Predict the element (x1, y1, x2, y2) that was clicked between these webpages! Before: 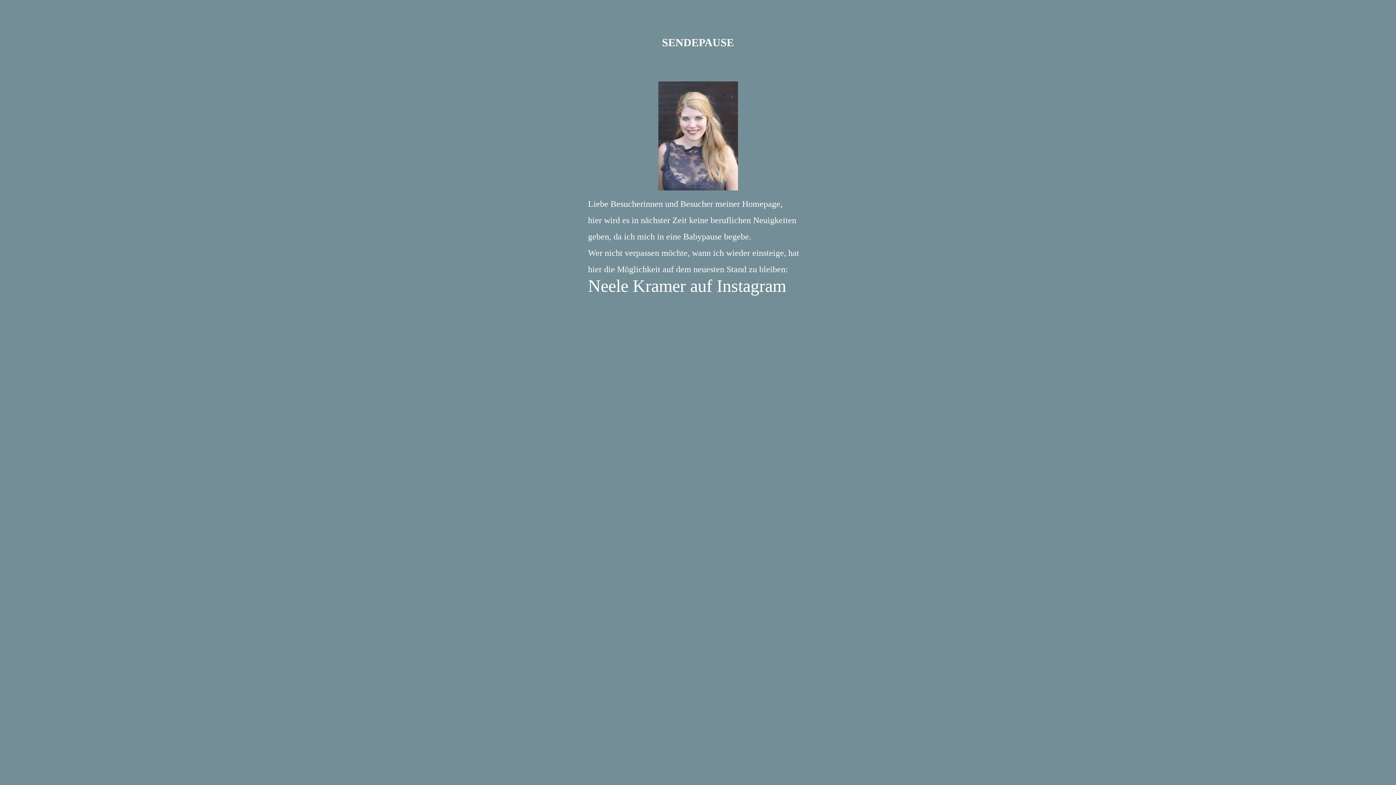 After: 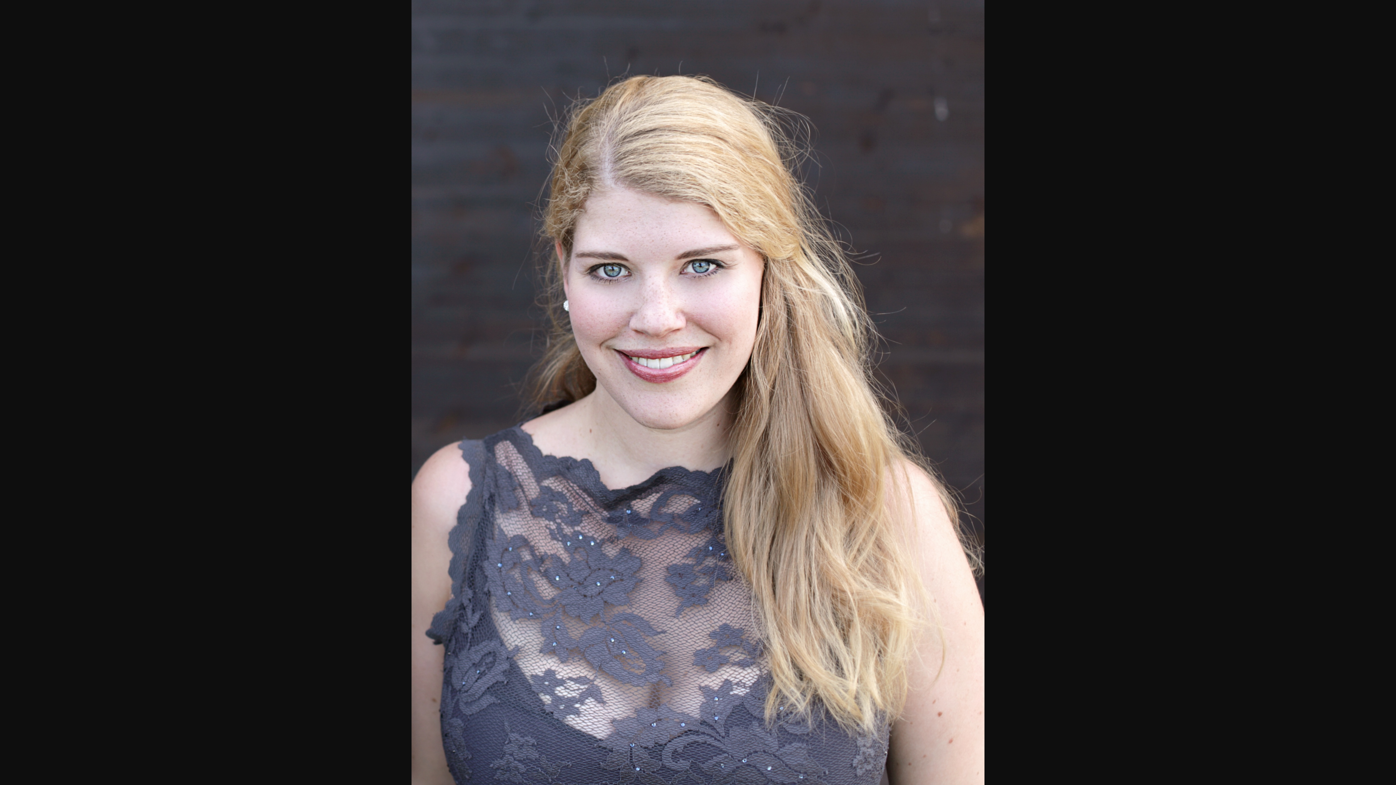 Action: bbox: (658, 182, 738, 192)